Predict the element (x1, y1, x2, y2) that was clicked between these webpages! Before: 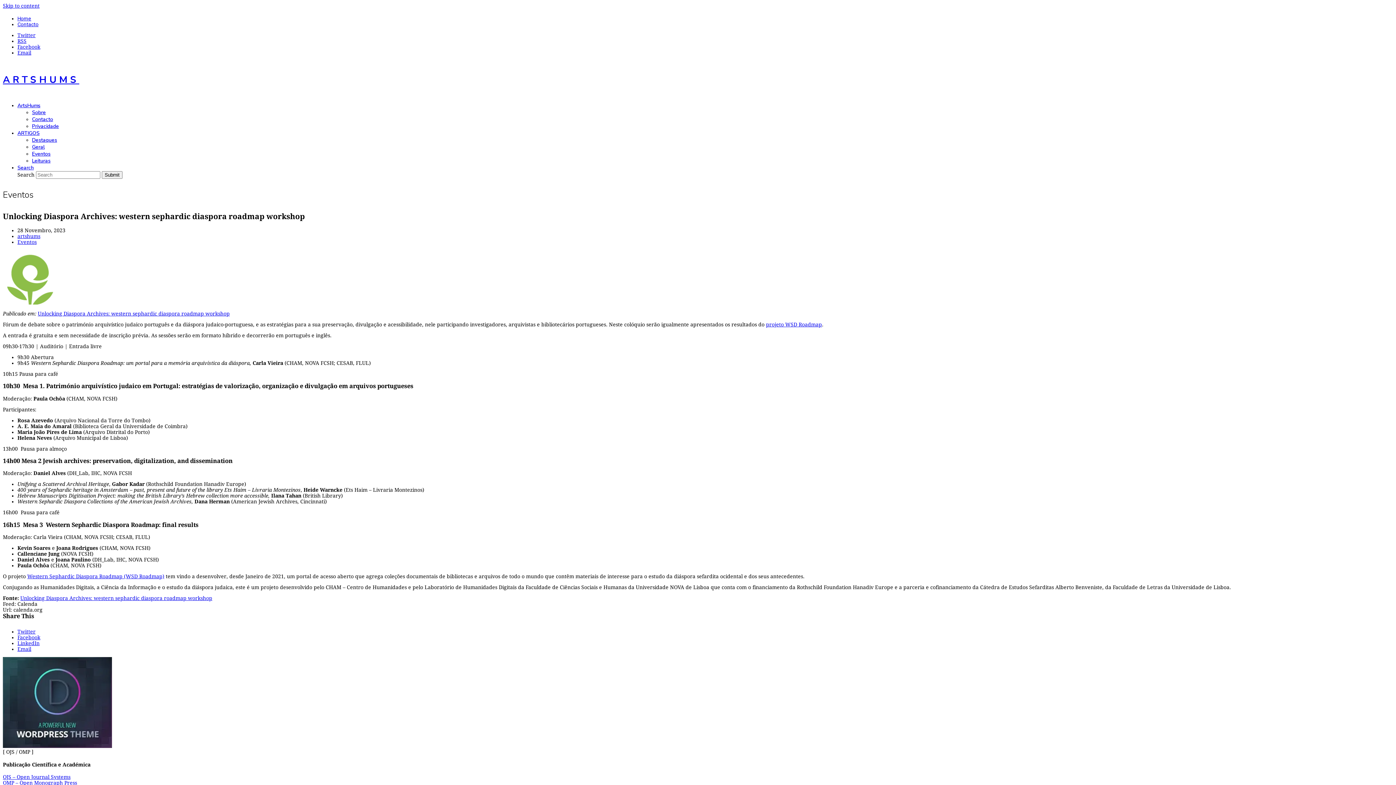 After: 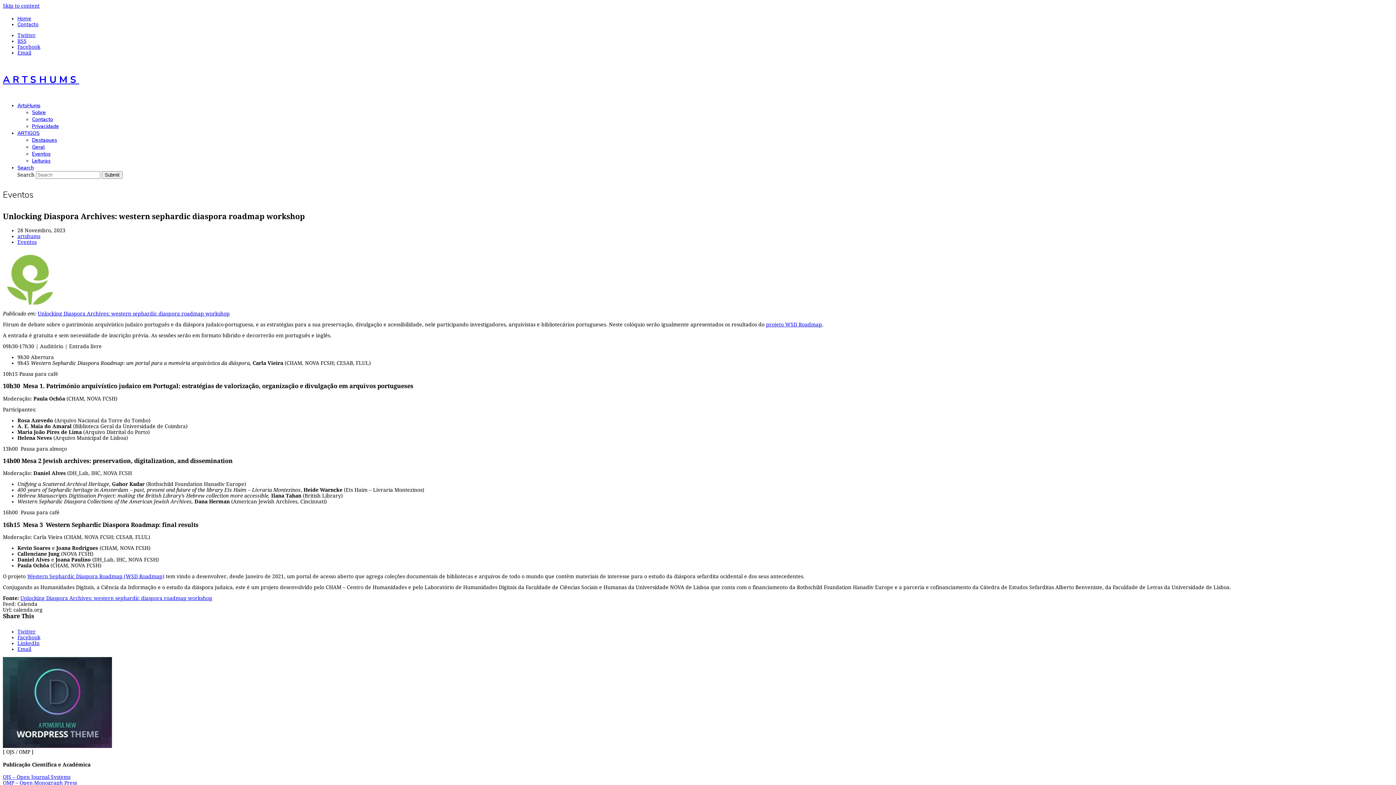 Action: label: Twitter bbox: (17, 32, 35, 38)